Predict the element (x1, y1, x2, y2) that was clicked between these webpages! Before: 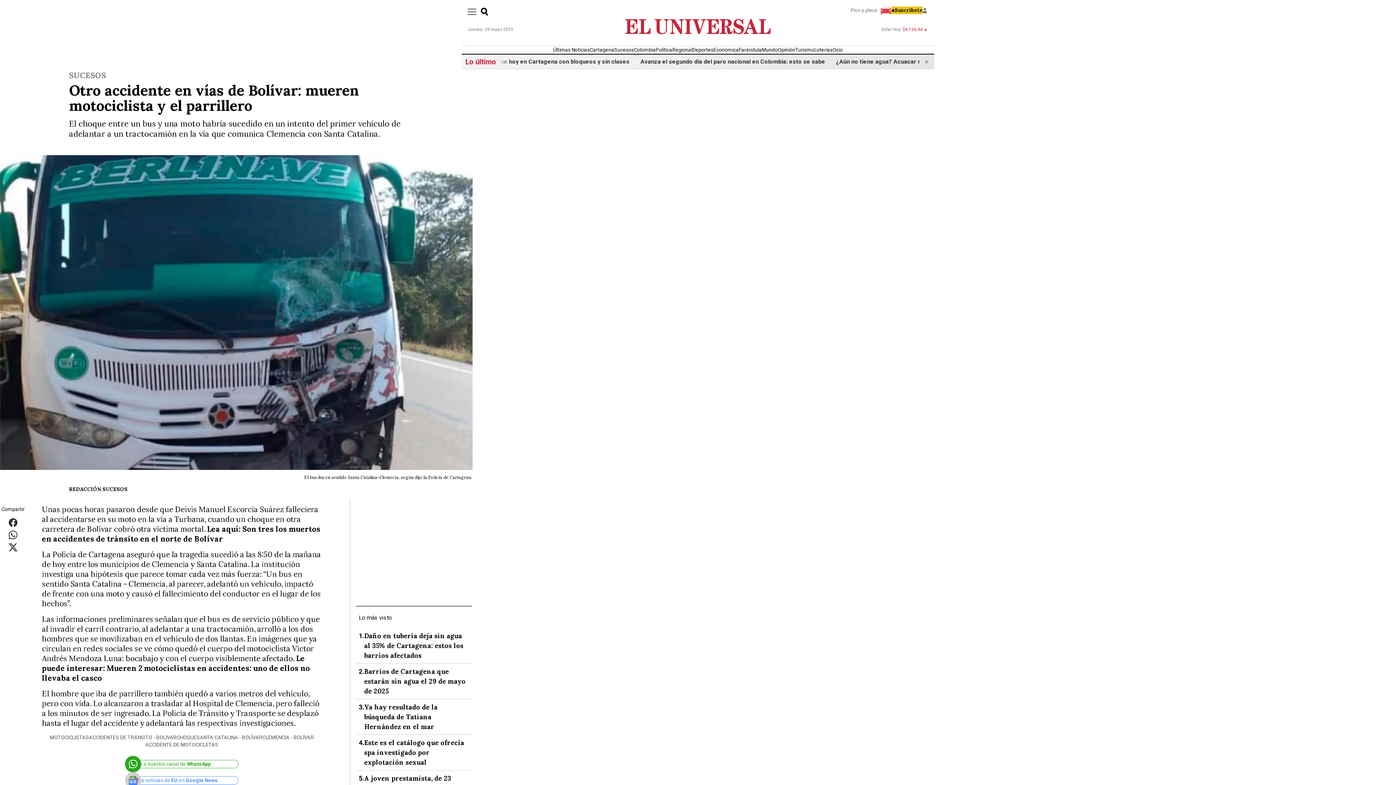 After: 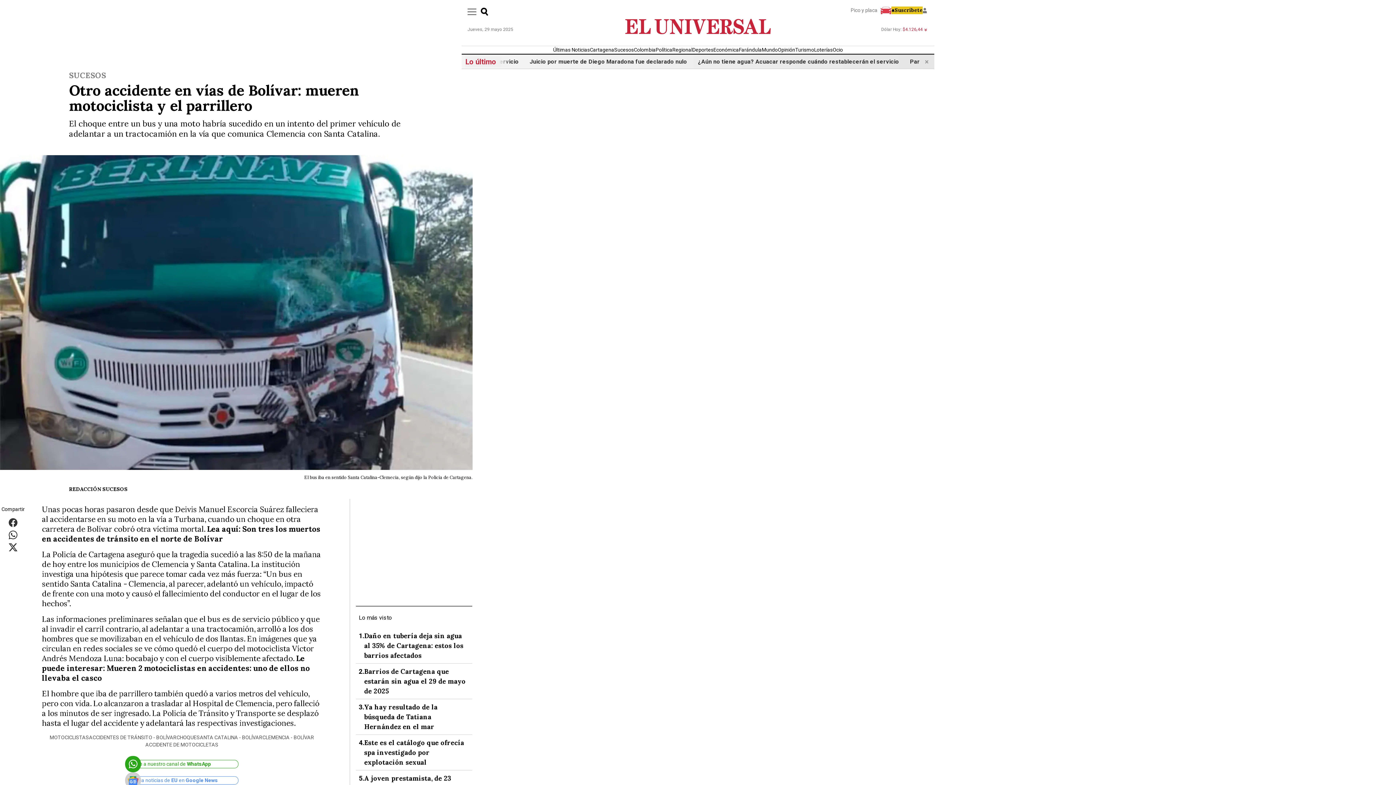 Action: label: Comparte este artículo en Whatsapp bbox: (8, 533, 17, 537)